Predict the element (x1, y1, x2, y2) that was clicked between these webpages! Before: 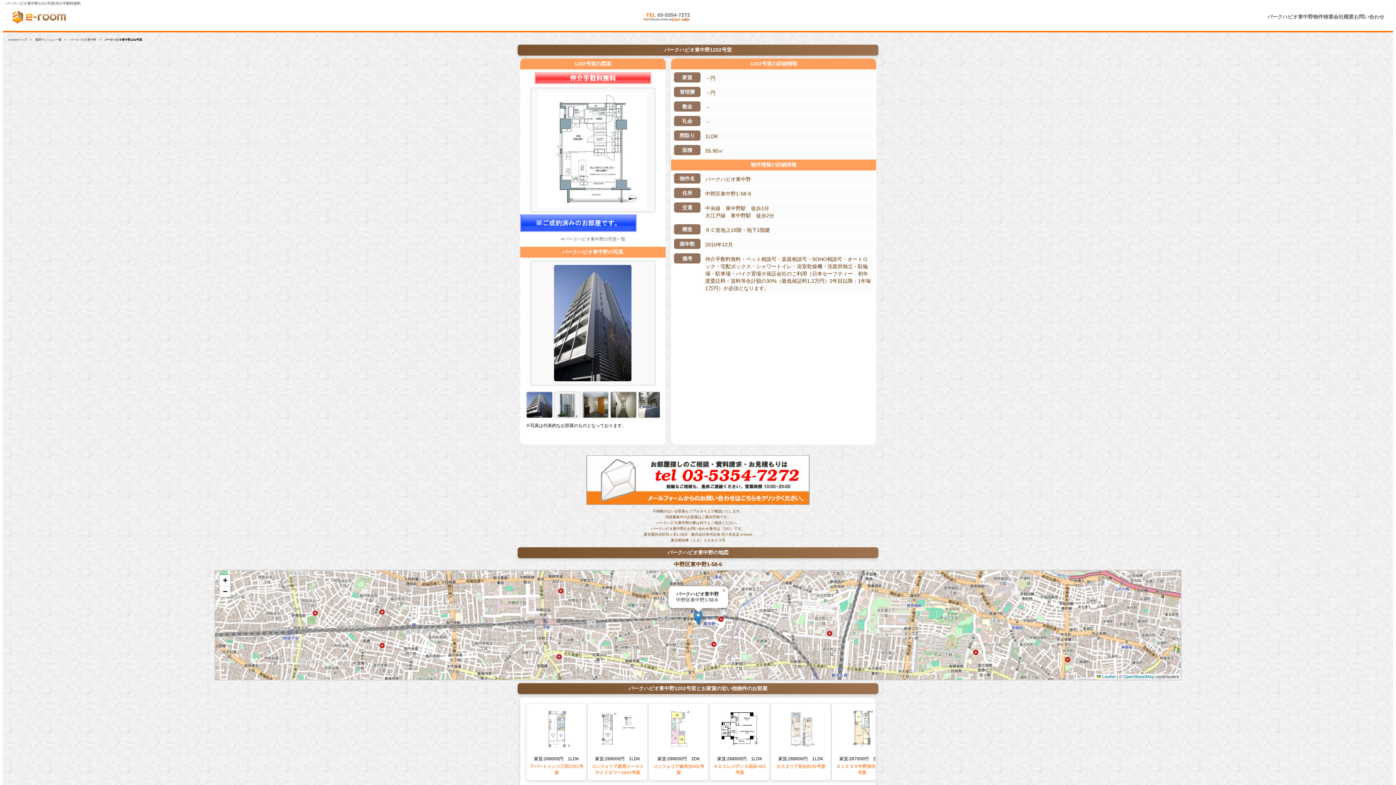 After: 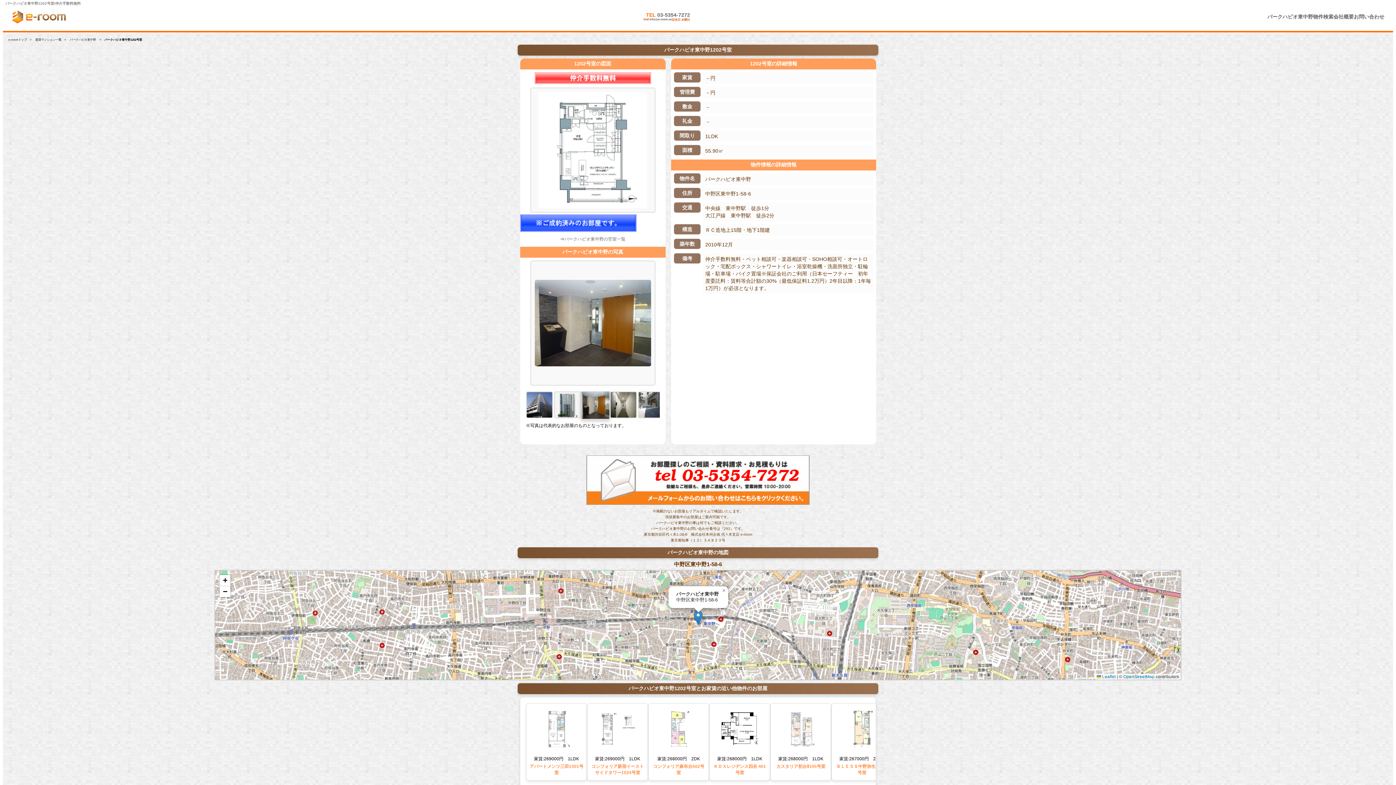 Action: bbox: (582, 413, 608, 418)